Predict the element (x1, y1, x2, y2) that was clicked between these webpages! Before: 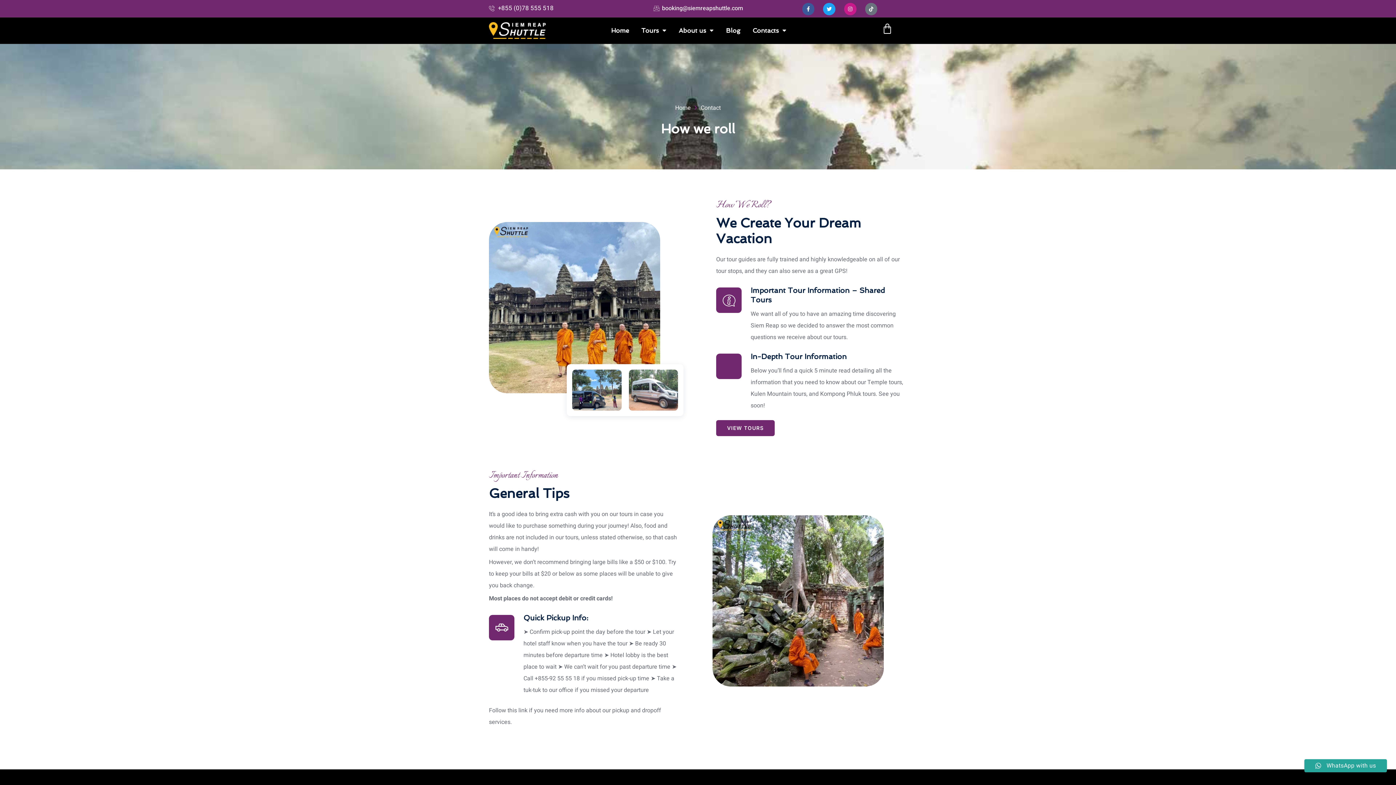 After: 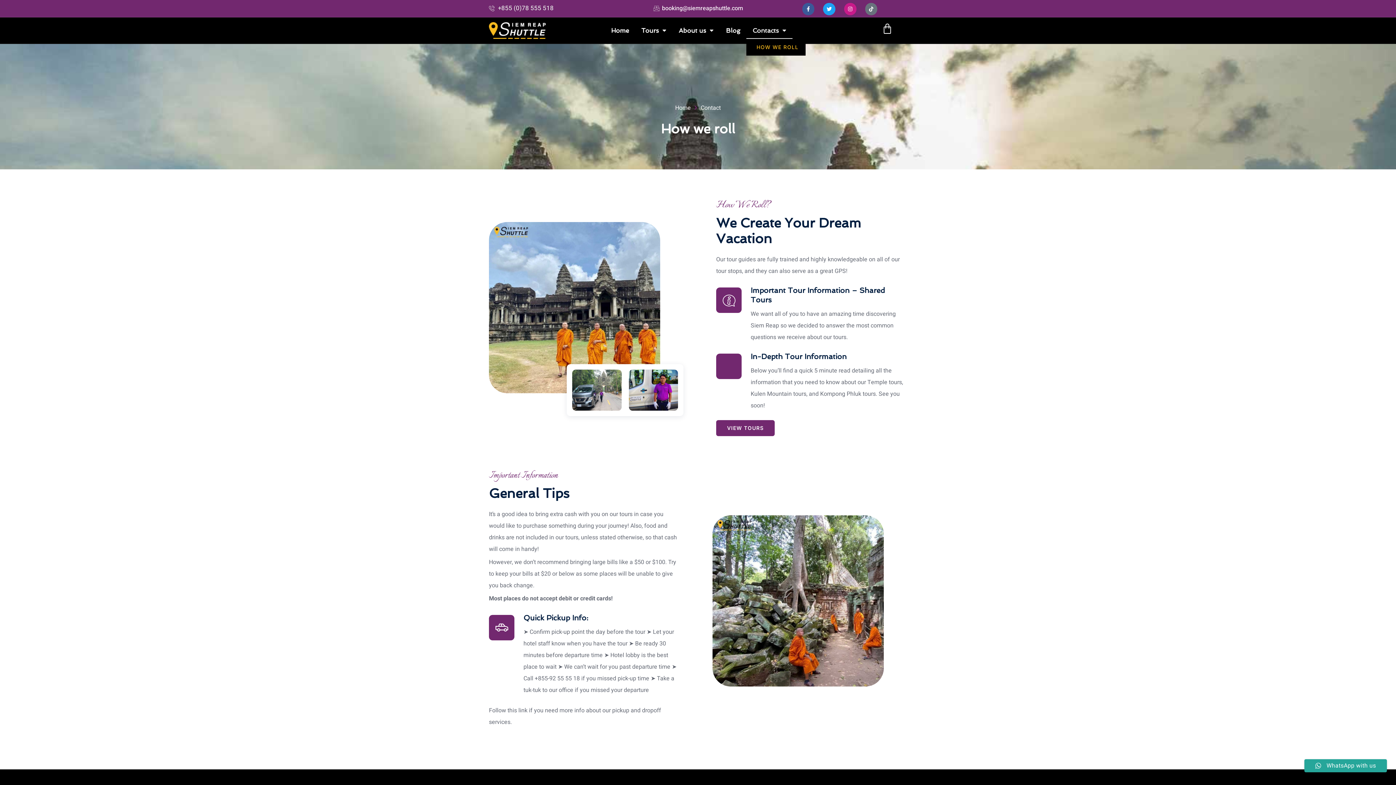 Action: label: Contacts bbox: (746, 22, 792, 38)